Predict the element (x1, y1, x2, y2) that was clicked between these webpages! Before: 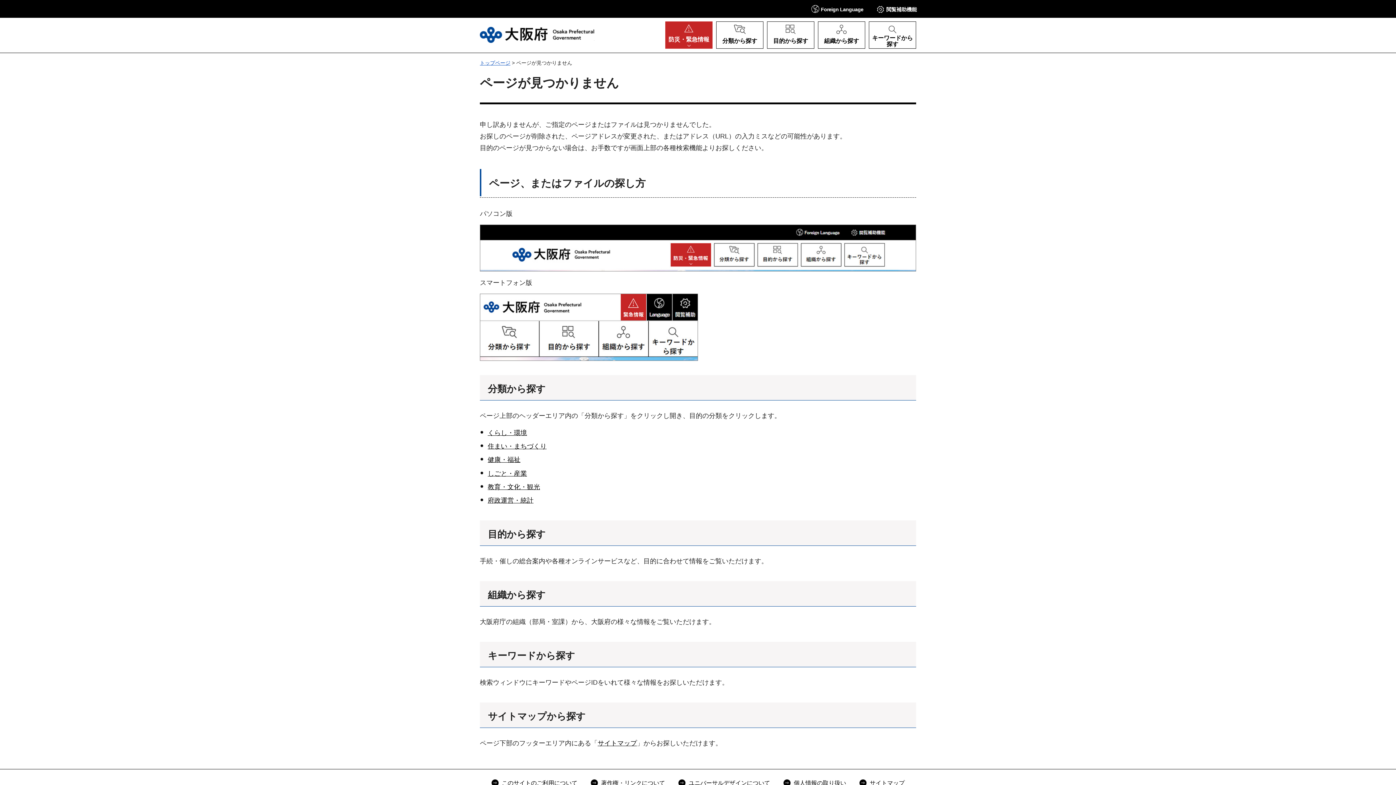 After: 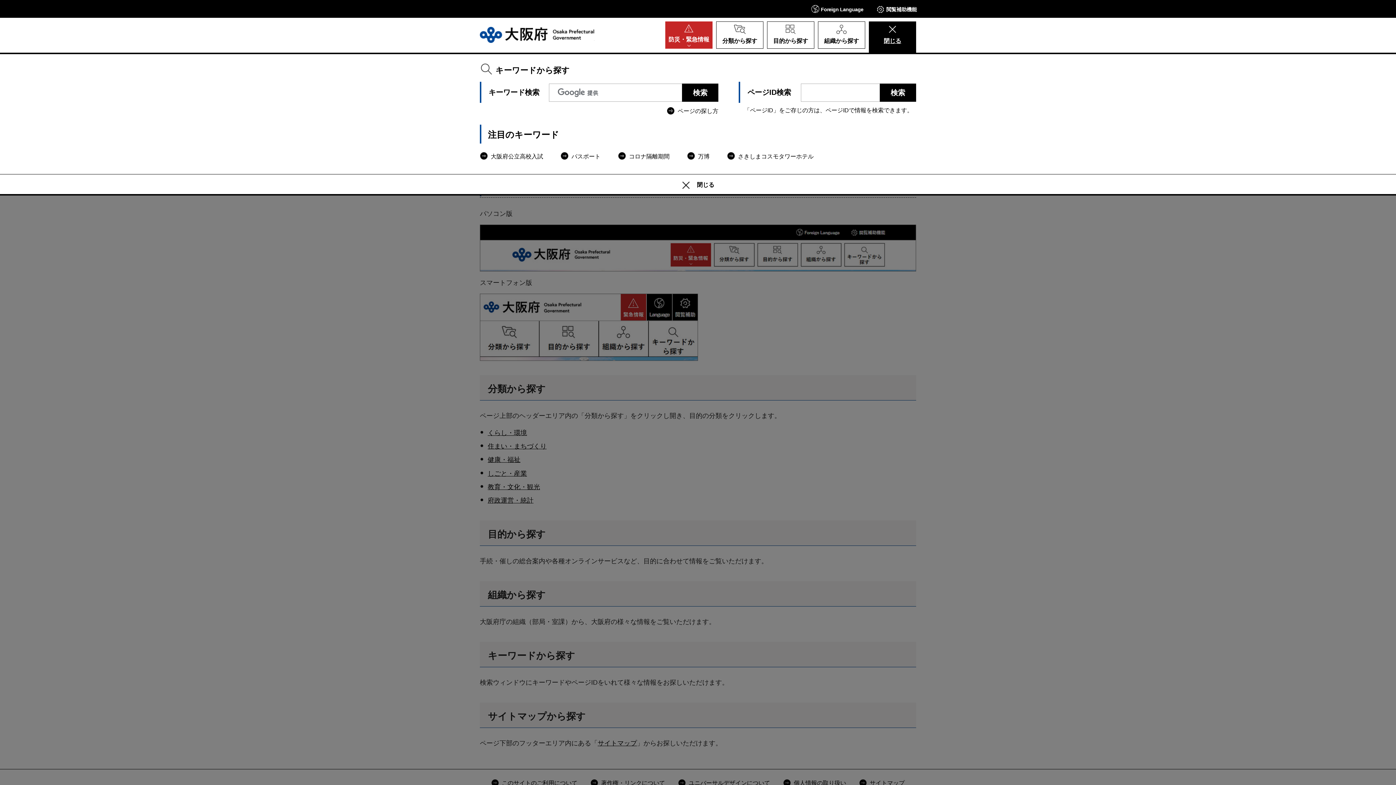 Action: label: キーワードから探す bbox: (869, 21, 916, 48)